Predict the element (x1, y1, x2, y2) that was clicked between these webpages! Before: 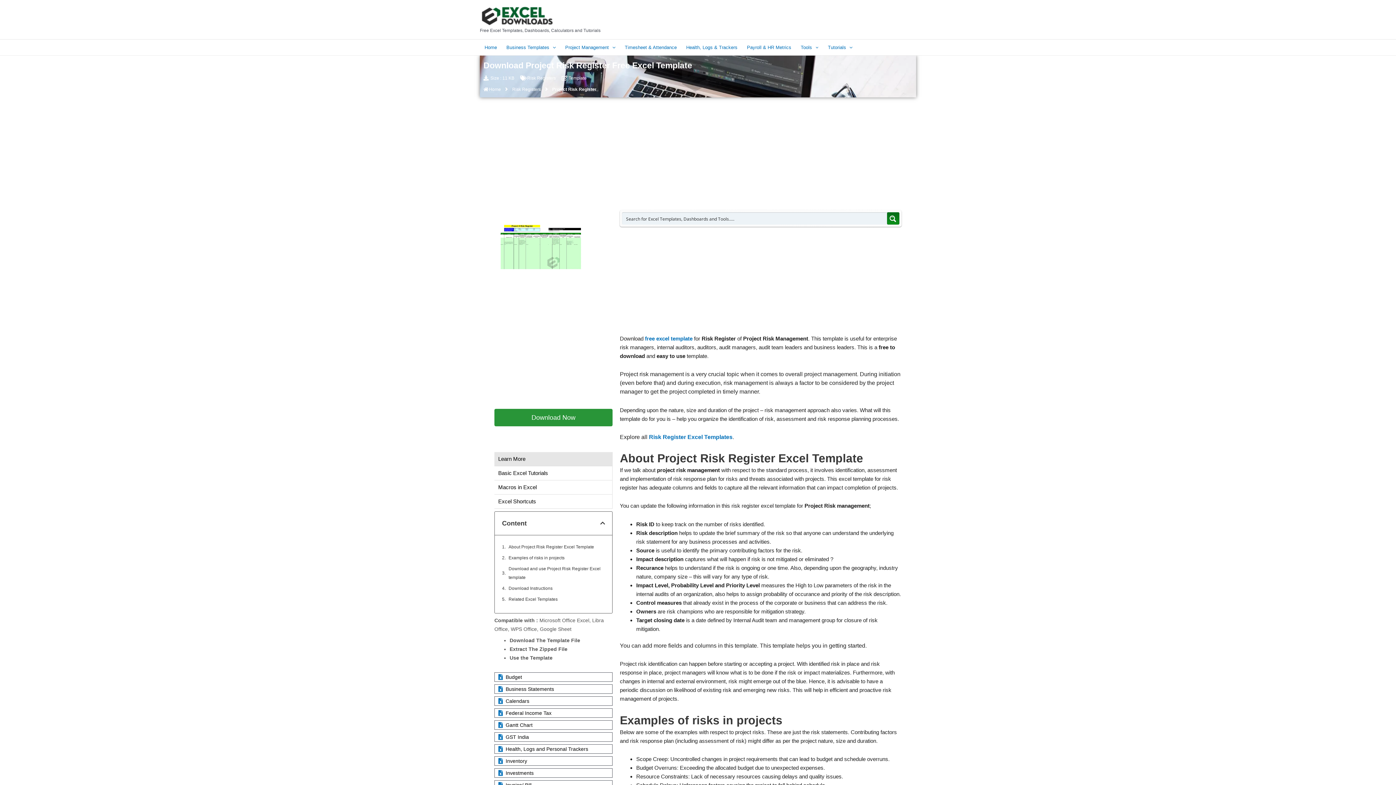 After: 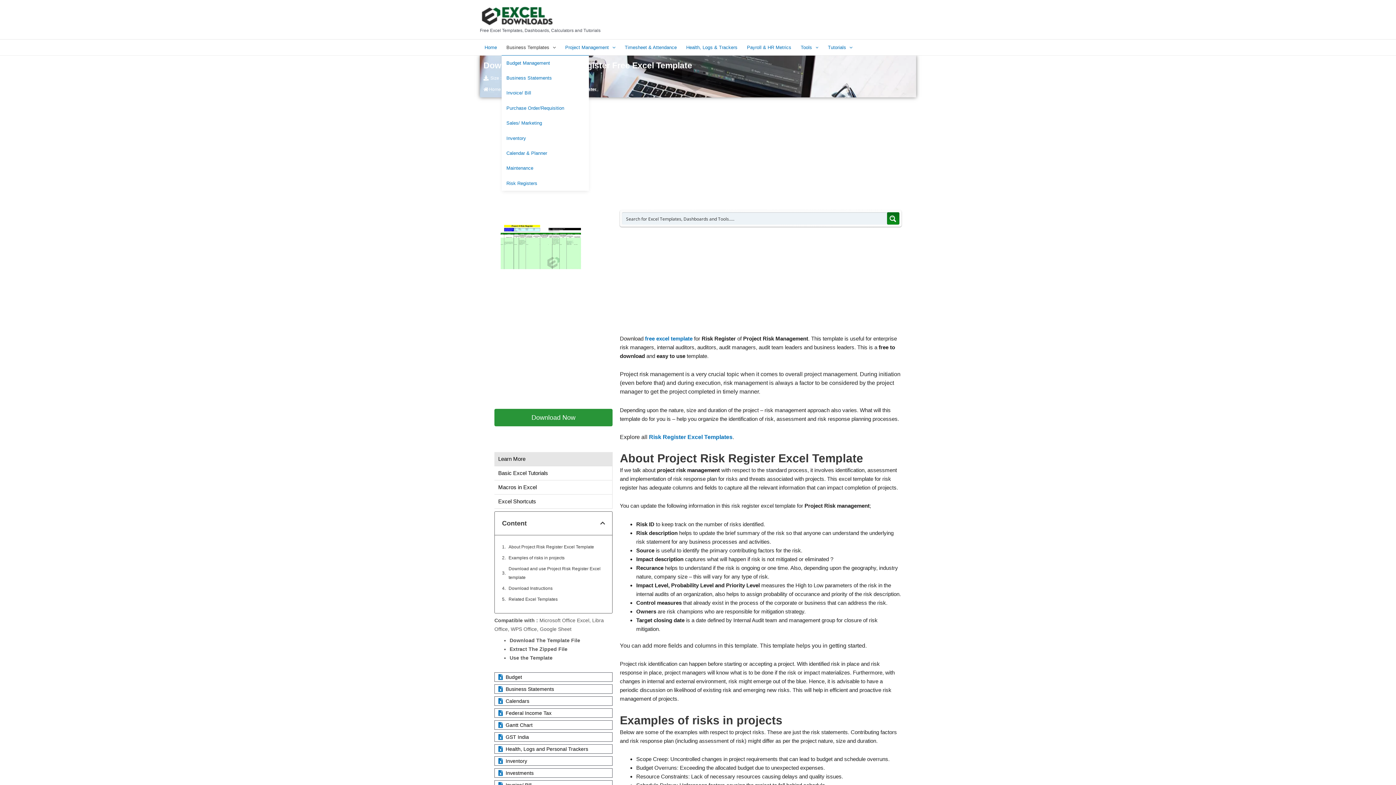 Action: bbox: (501, 39, 560, 55) label: Business Templates